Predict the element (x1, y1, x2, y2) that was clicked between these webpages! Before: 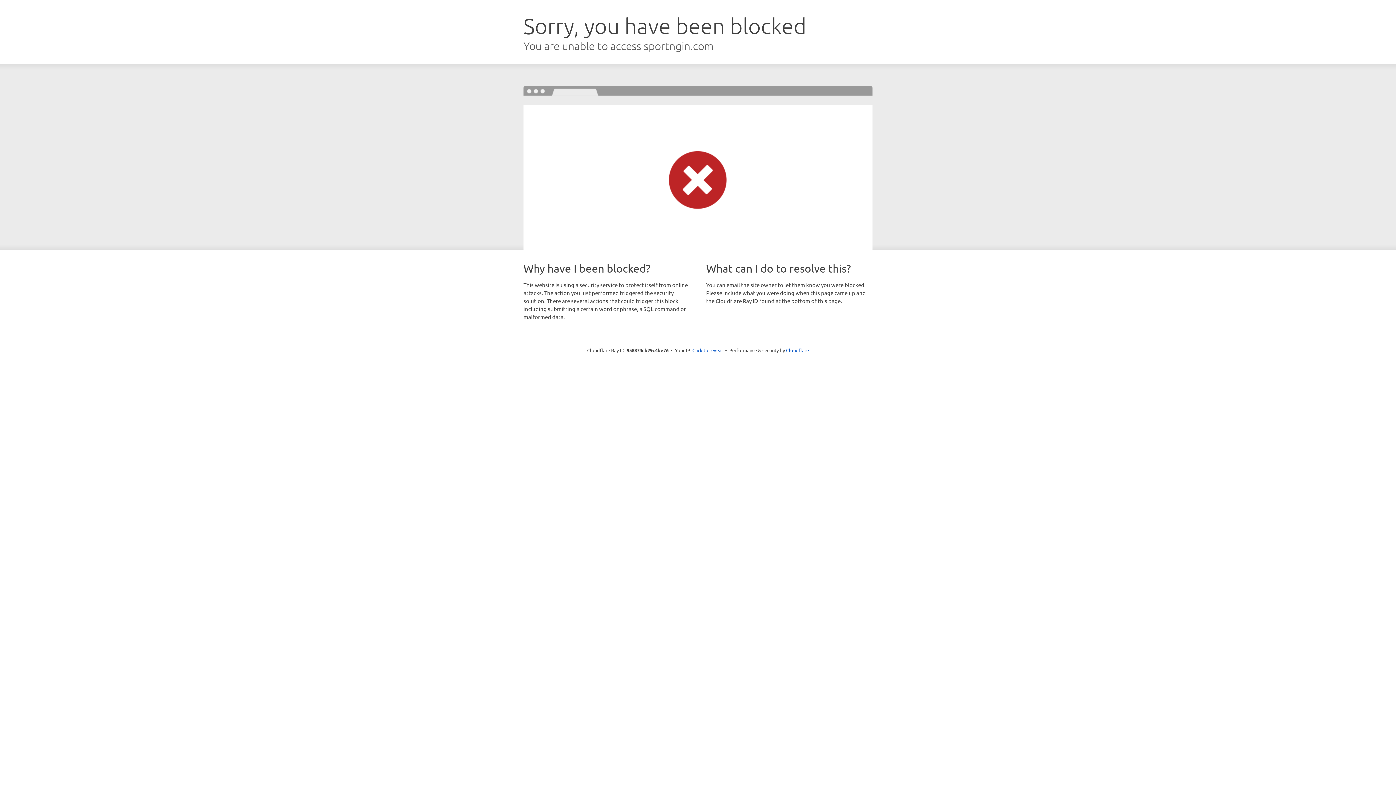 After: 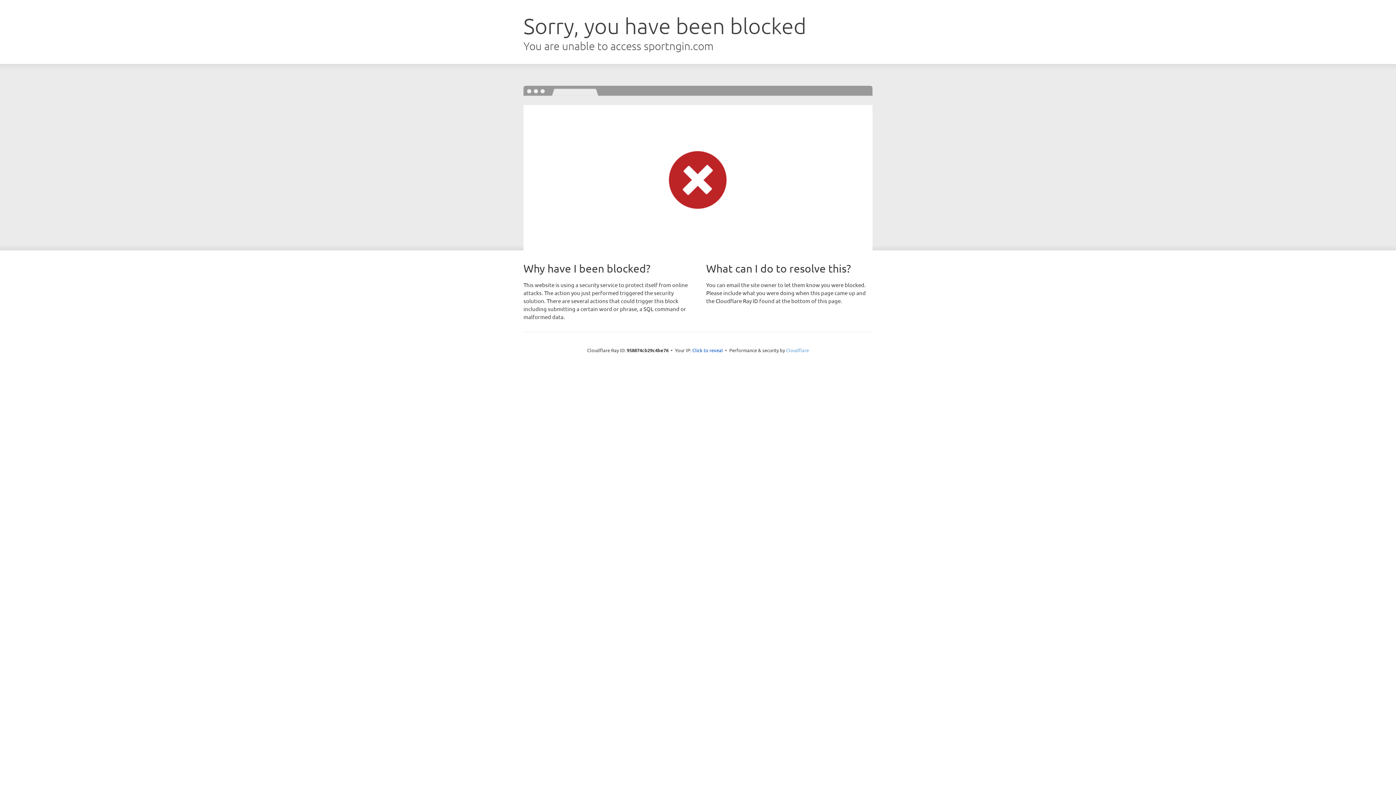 Action: bbox: (786, 347, 809, 353) label: Cloudflare